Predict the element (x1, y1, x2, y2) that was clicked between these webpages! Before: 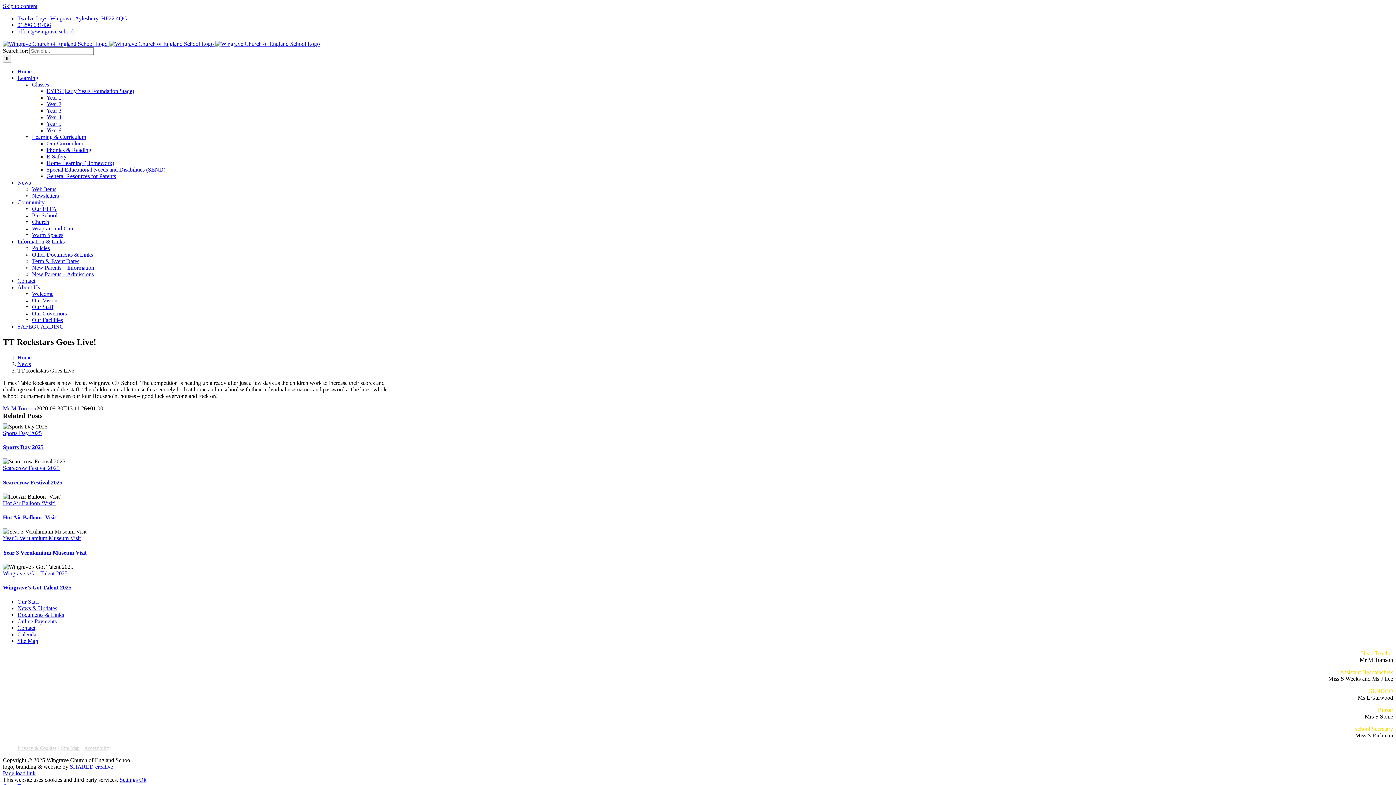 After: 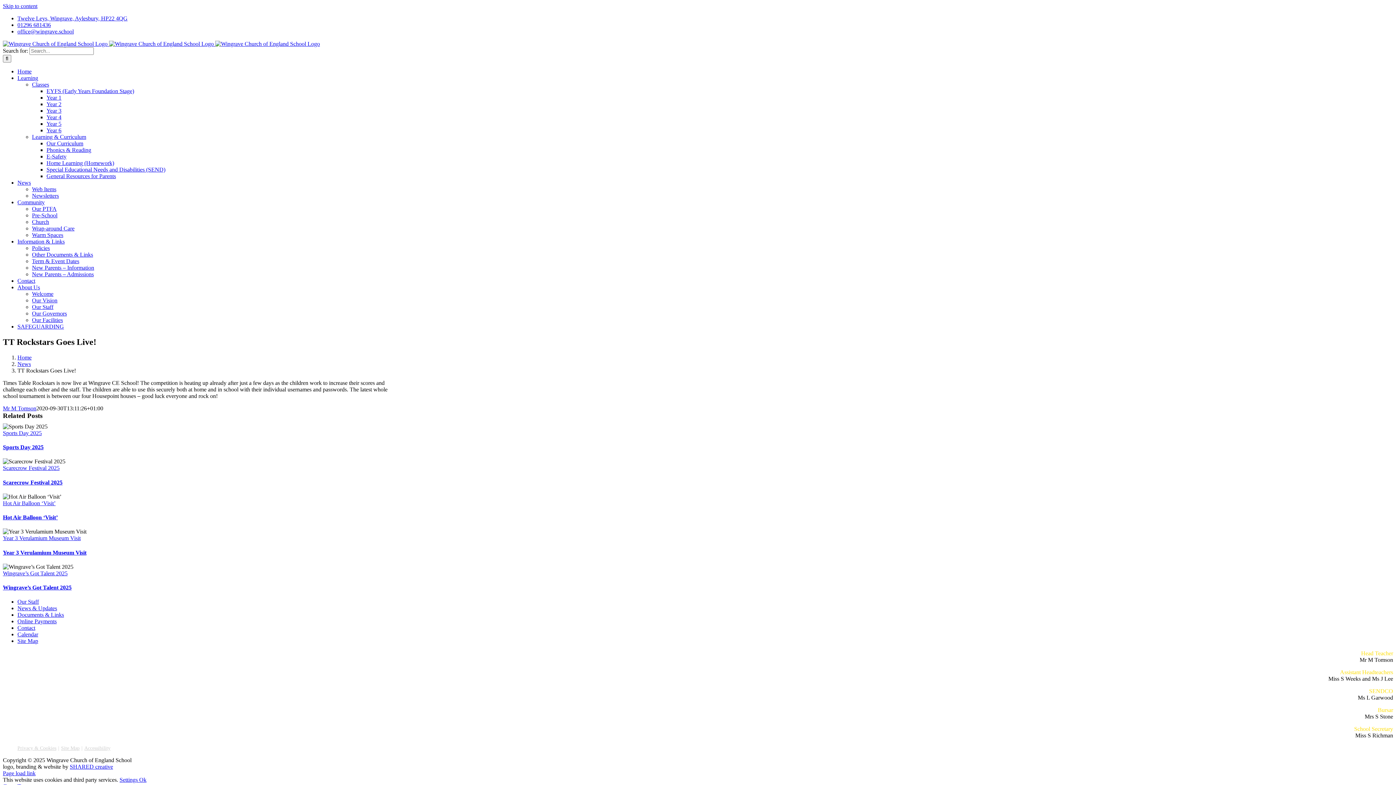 Action: label: Online Payments bbox: (17, 618, 56, 624)